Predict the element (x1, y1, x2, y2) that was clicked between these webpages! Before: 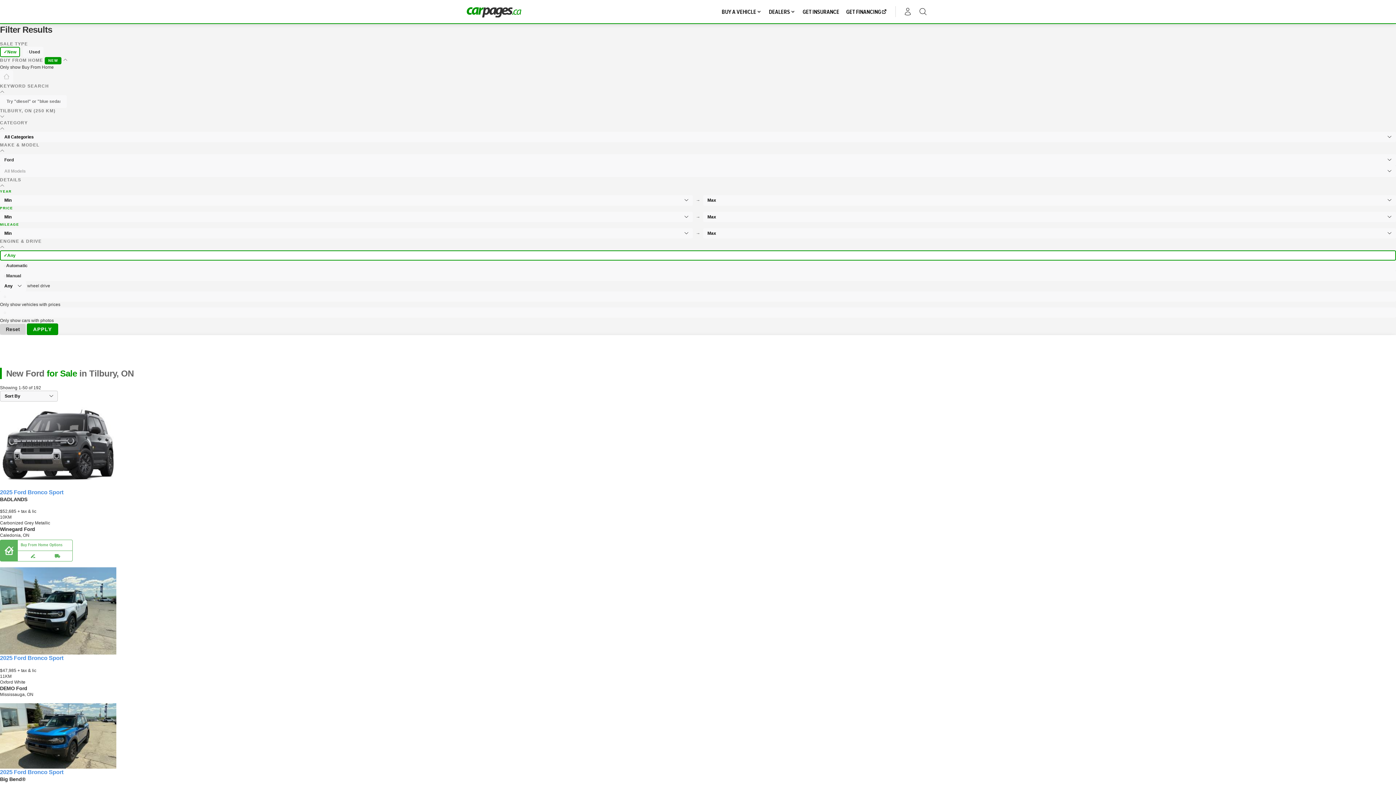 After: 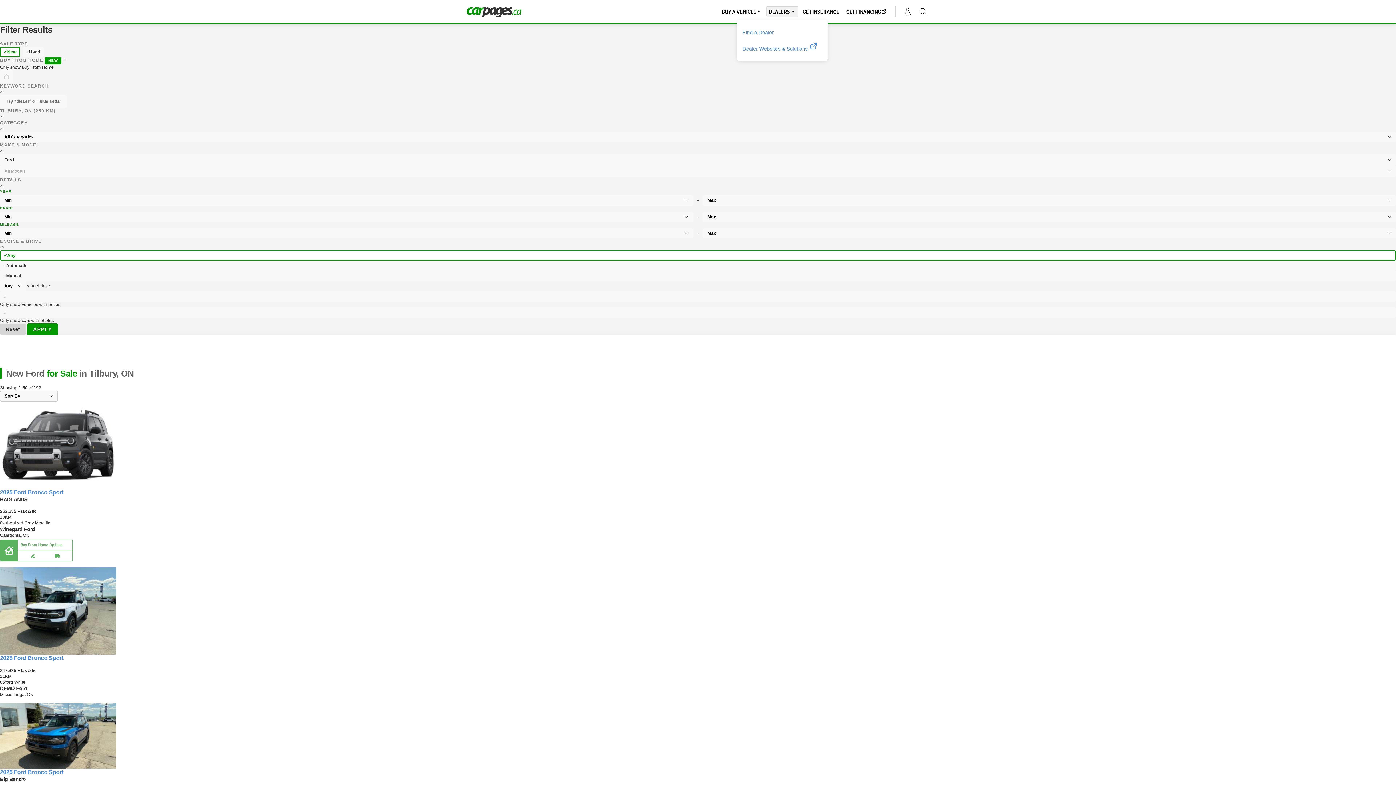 Action: label: DEALERS bbox: (766, 6, 798, 17)